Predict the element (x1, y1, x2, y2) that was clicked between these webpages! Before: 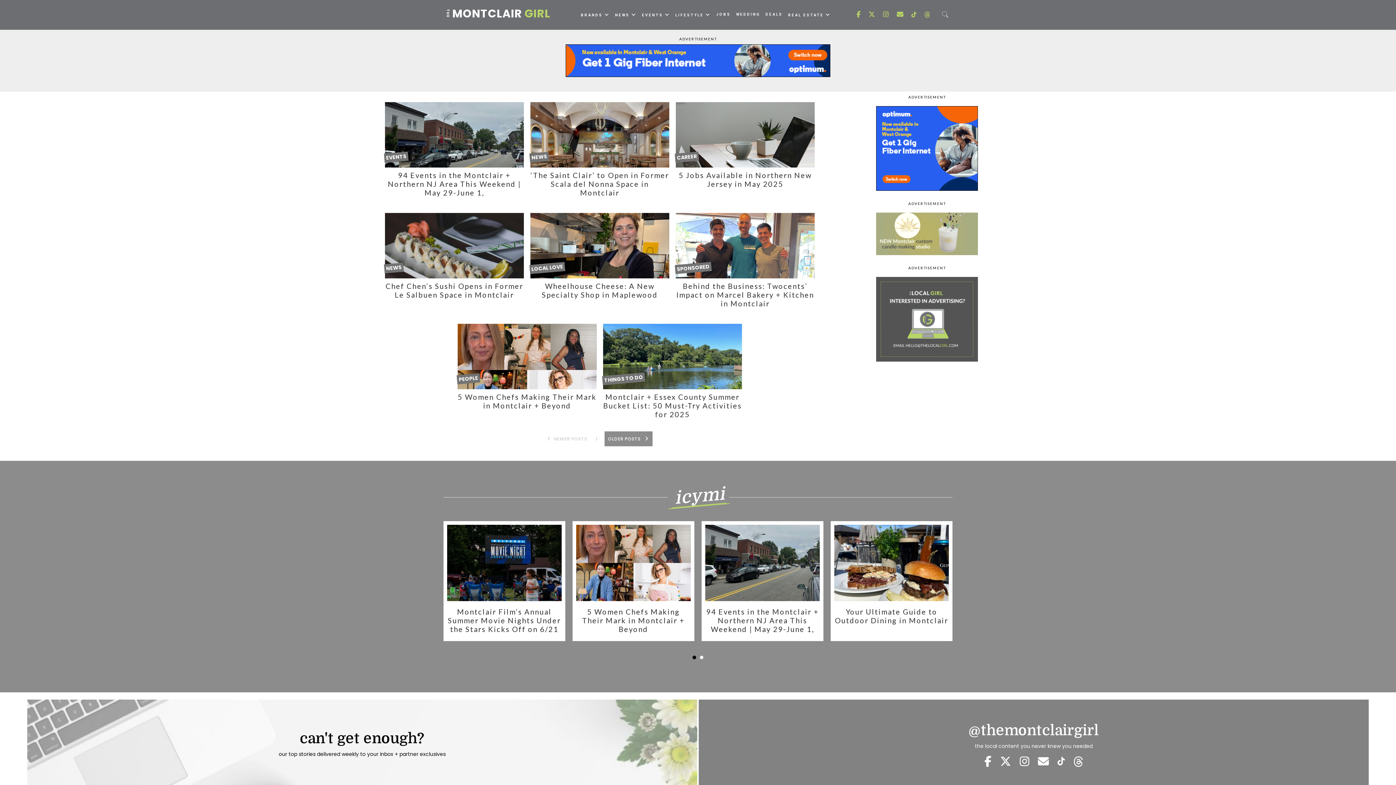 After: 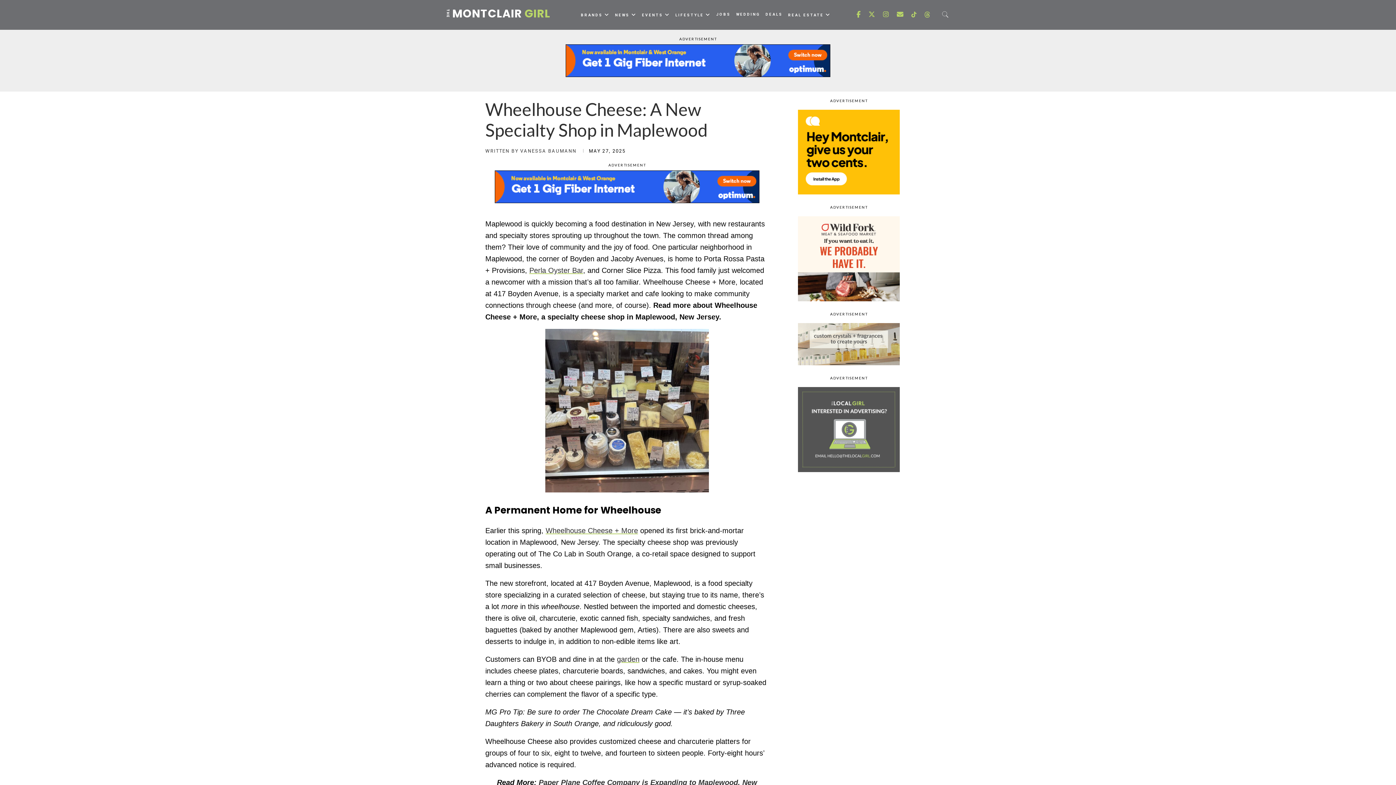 Action: bbox: (530, 281, 669, 299) label: Wheelhouse Cheese: A New Specialty Shop in Maplewood